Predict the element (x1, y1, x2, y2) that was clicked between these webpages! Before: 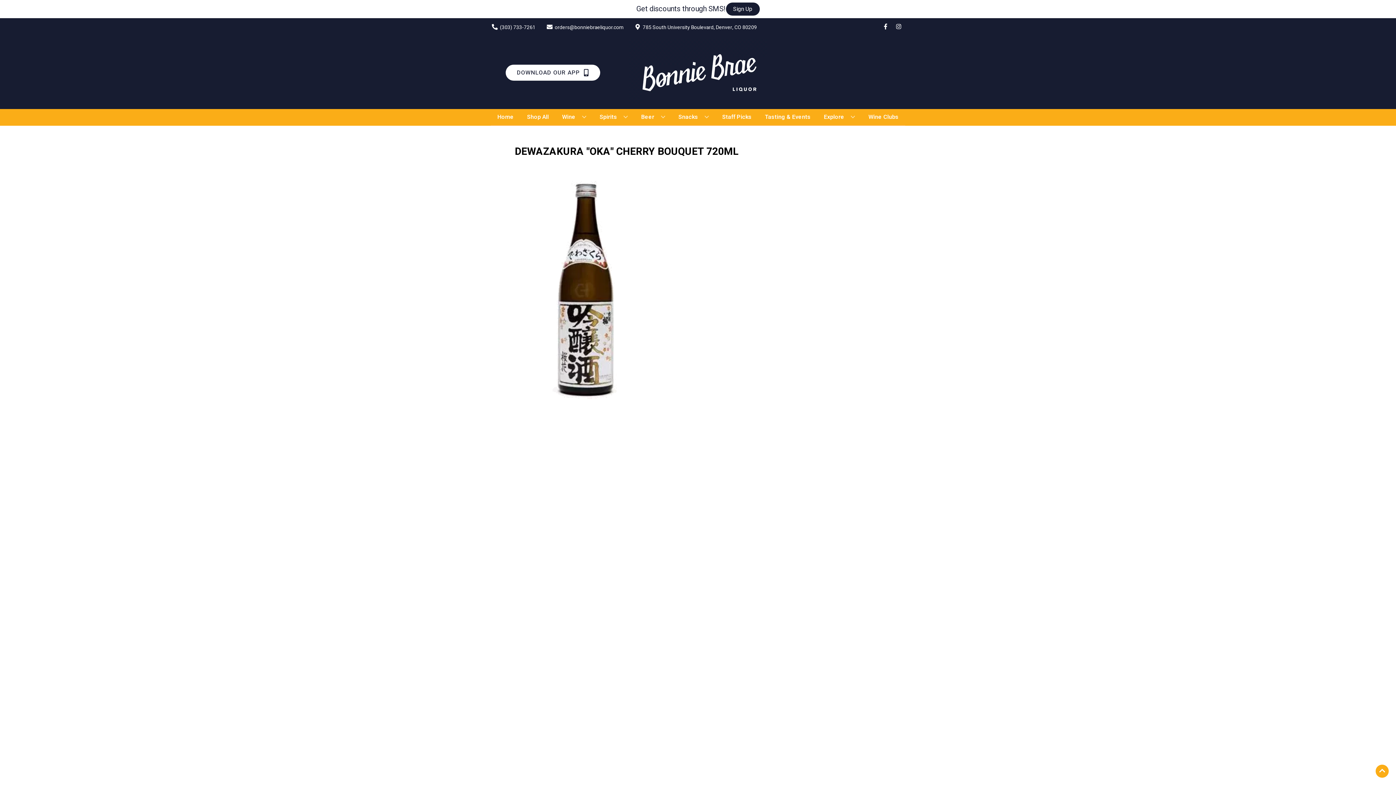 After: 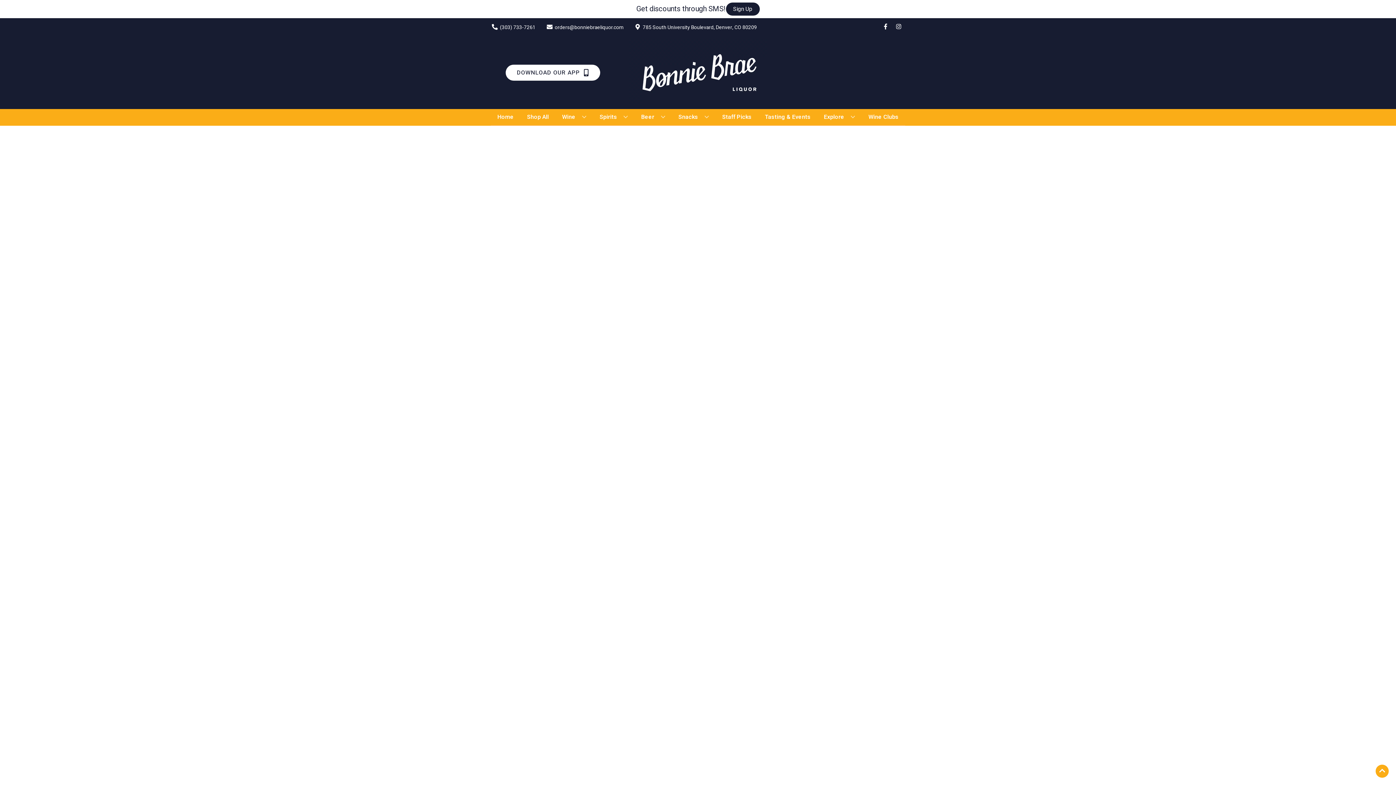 Action: label: Staff Picks bbox: (719, 109, 754, 125)